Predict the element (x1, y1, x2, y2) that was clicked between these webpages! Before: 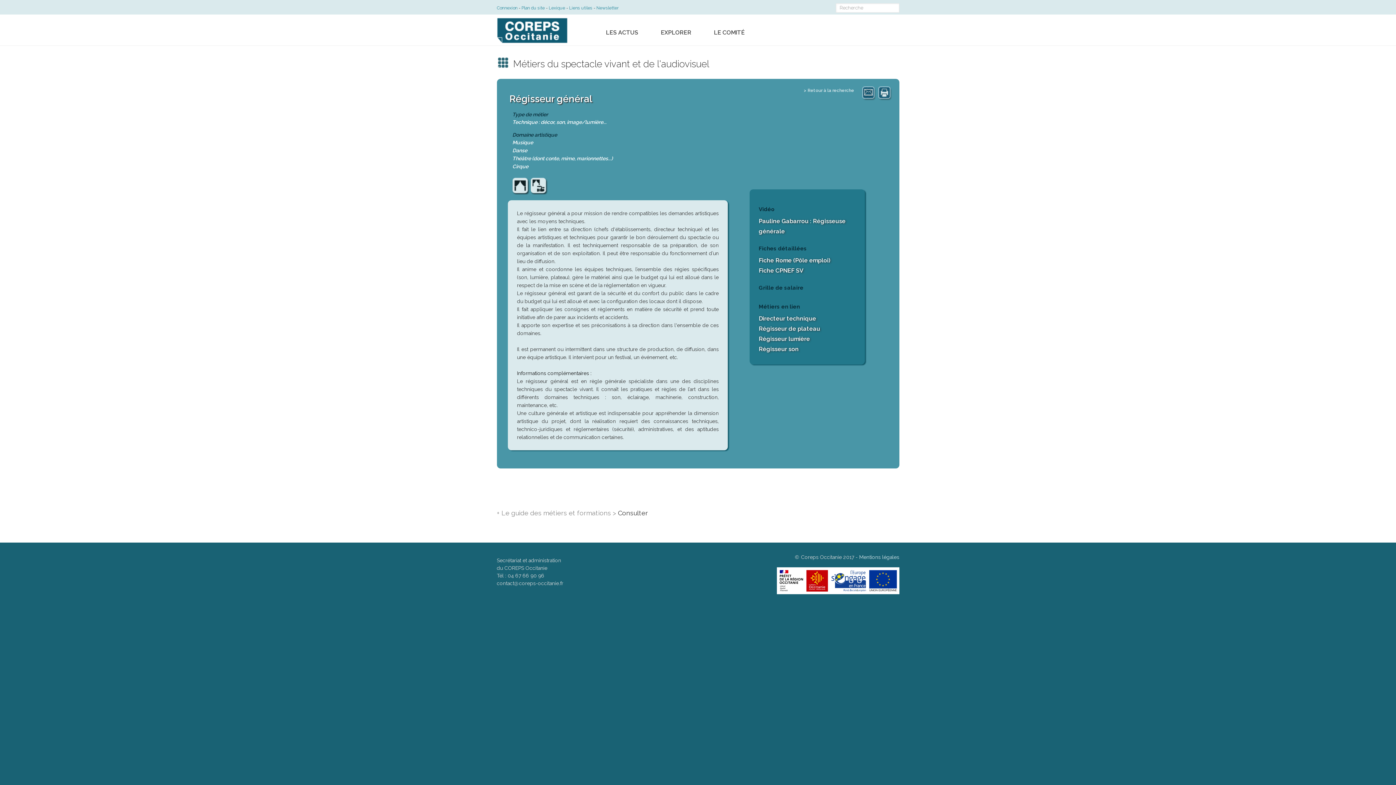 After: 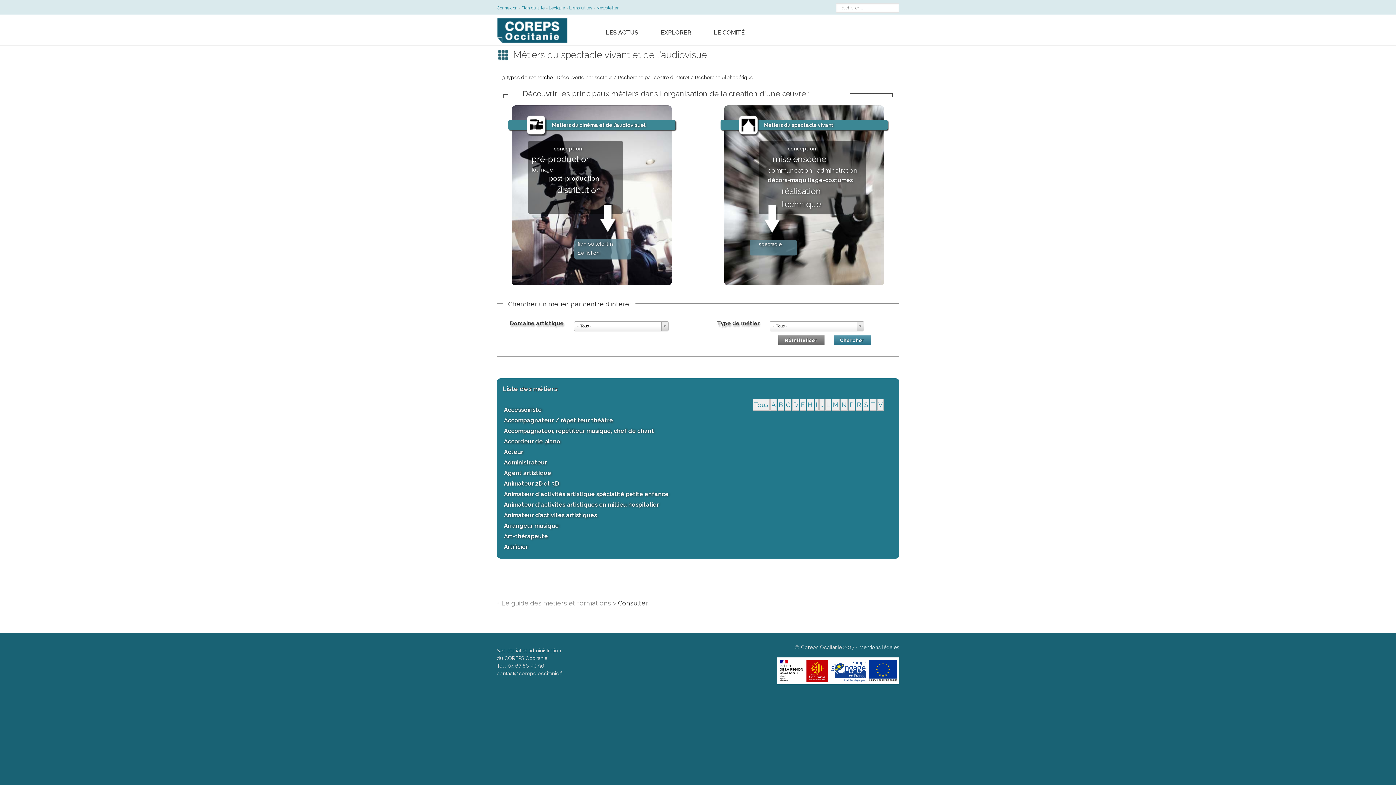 Action: bbox: (804, 88, 854, 93) label: > Retour à la recherche